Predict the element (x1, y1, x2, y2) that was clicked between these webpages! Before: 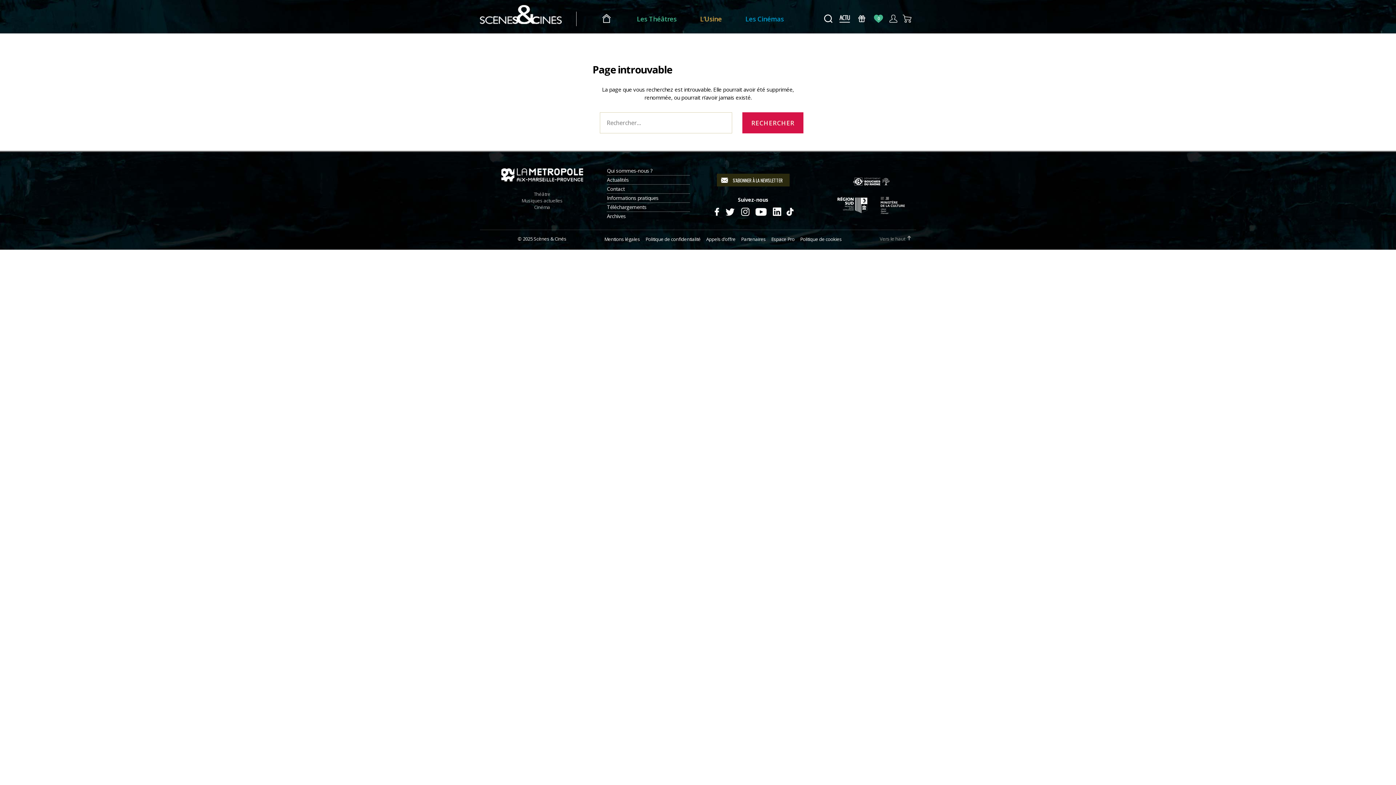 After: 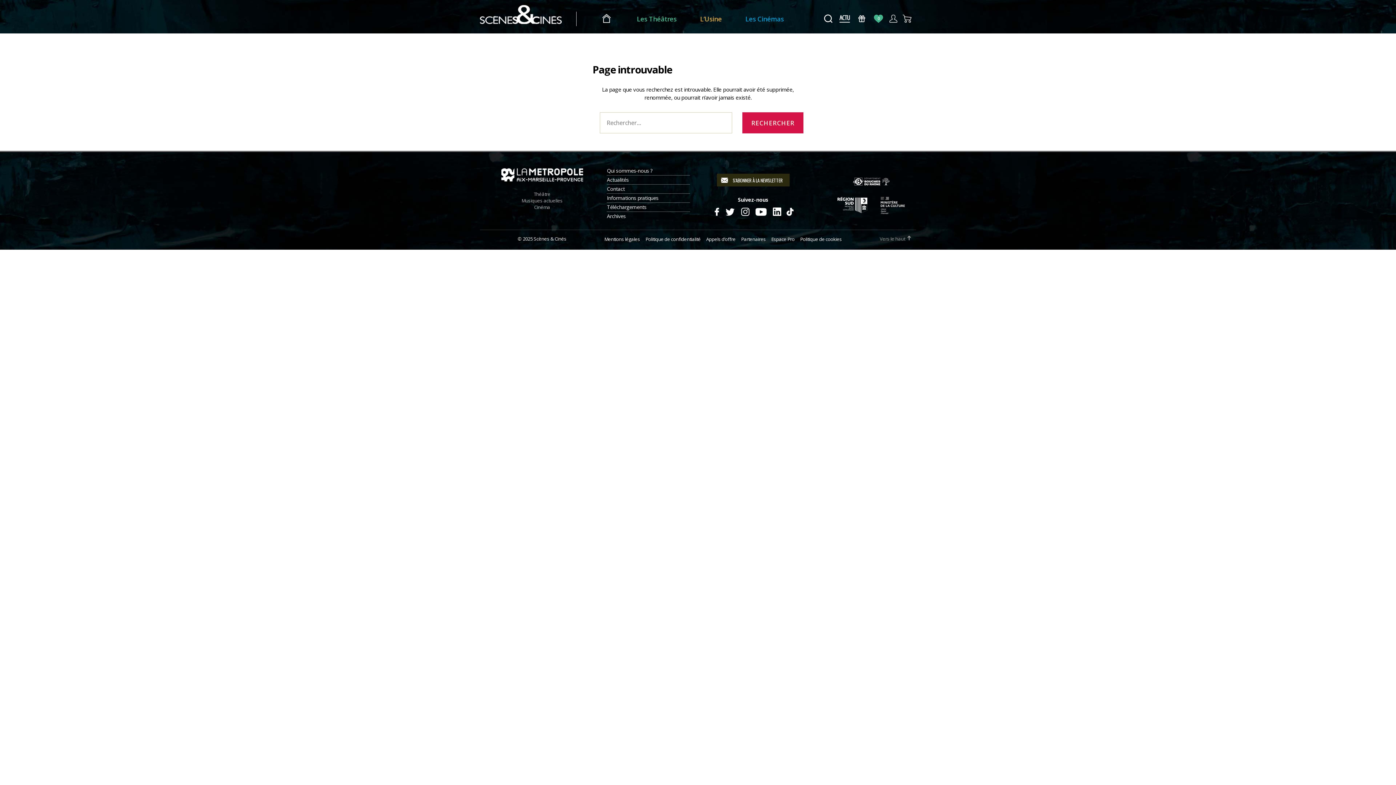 Action: bbox: (769, 207, 784, 214) label: Linkedin